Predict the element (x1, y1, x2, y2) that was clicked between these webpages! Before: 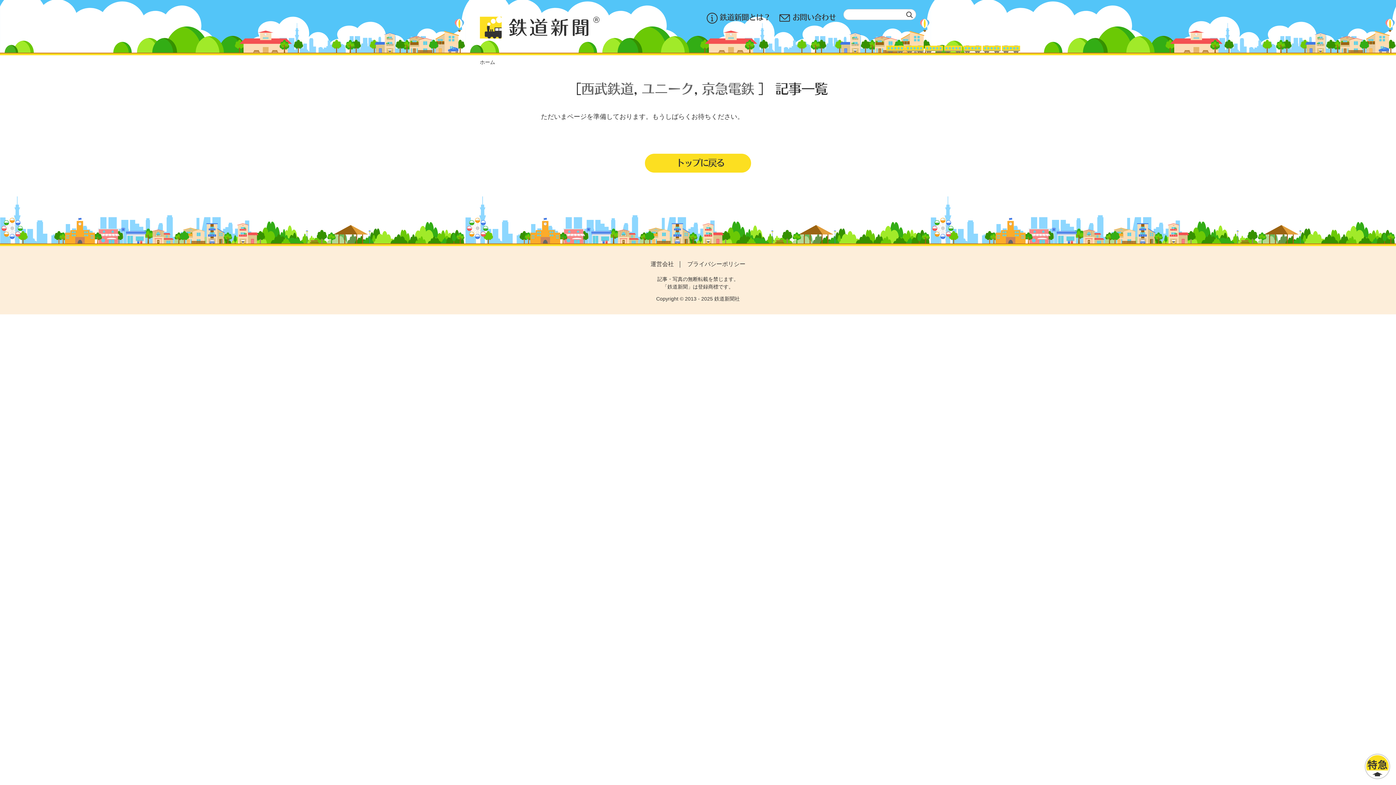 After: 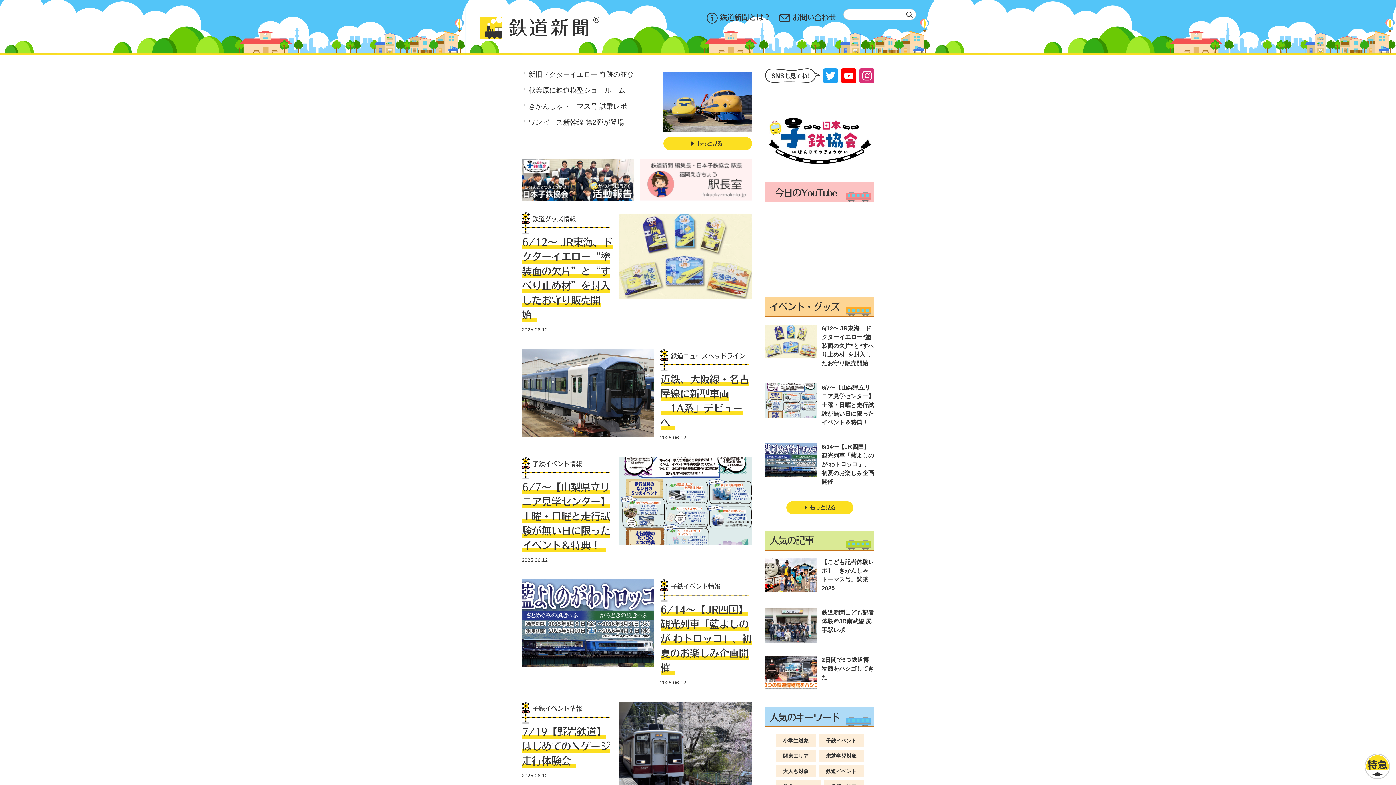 Action: label: トップに戻る bbox: (645, 153, 751, 172)